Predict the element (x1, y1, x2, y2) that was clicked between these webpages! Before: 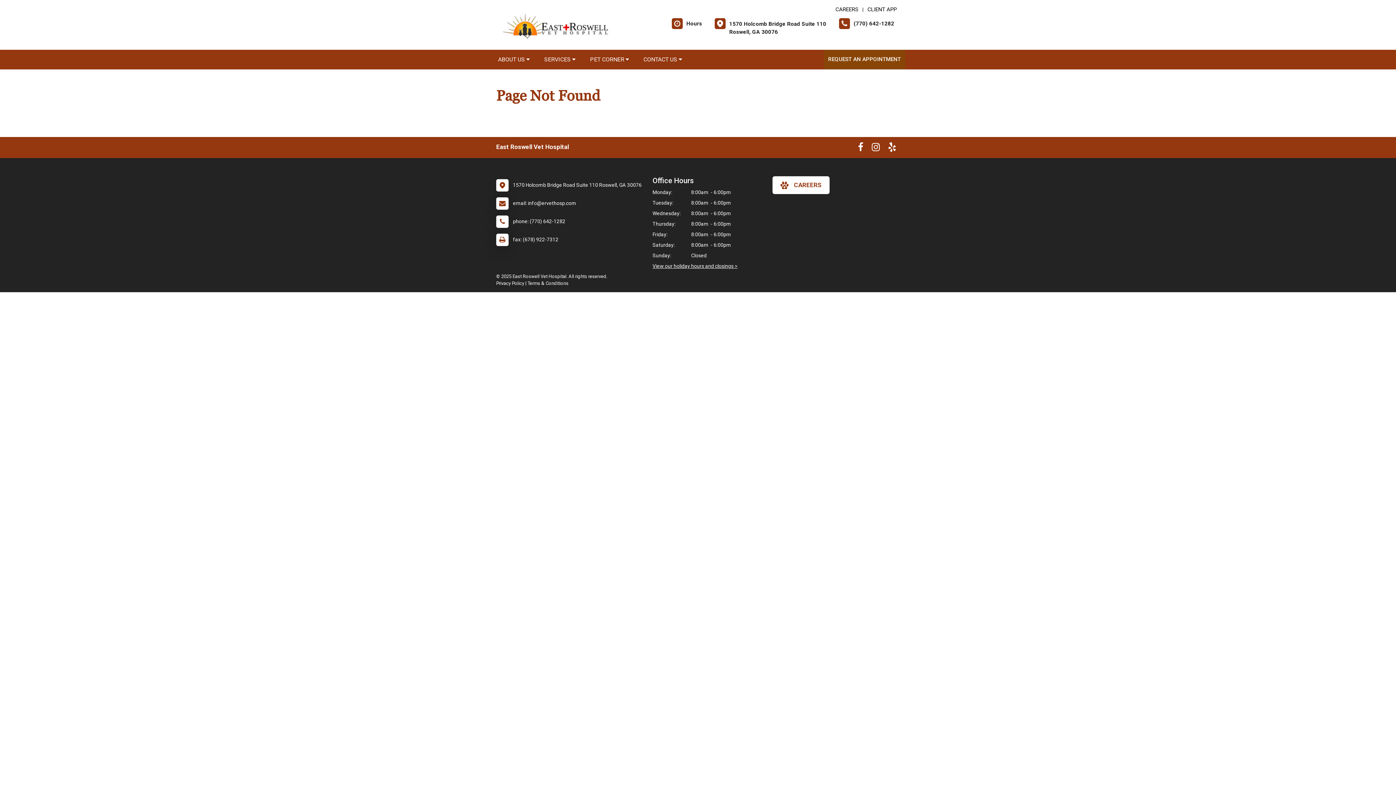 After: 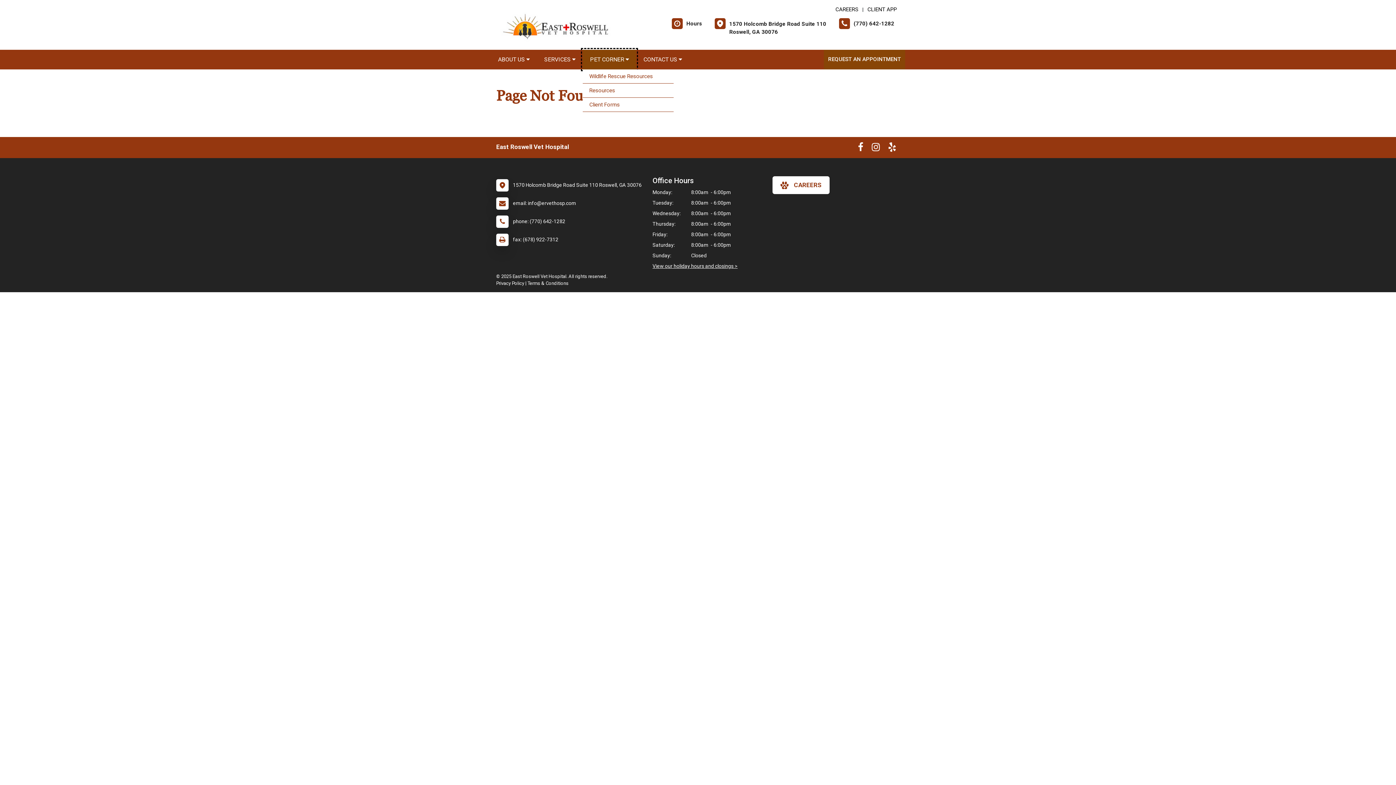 Action: label: PET CORNER  bbox: (582, 49, 636, 69)